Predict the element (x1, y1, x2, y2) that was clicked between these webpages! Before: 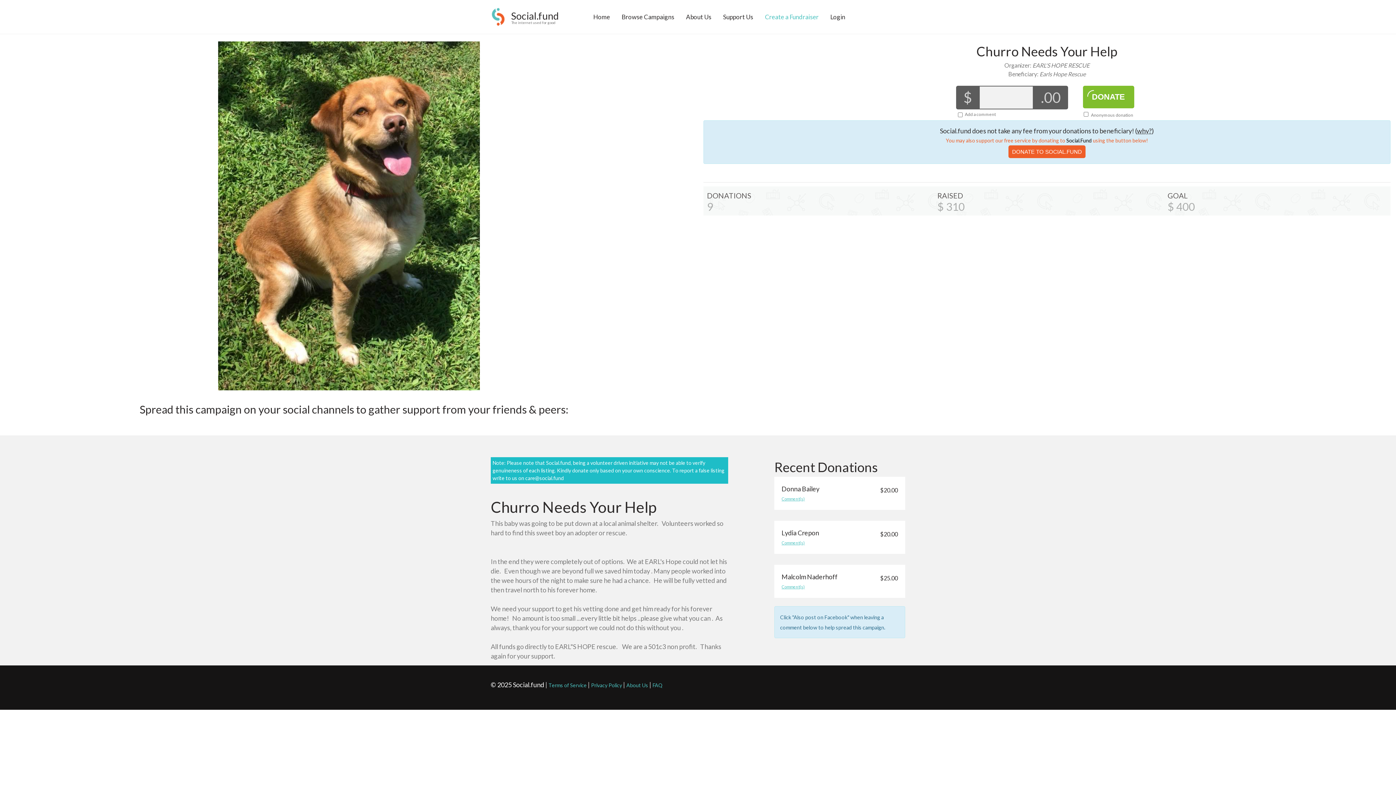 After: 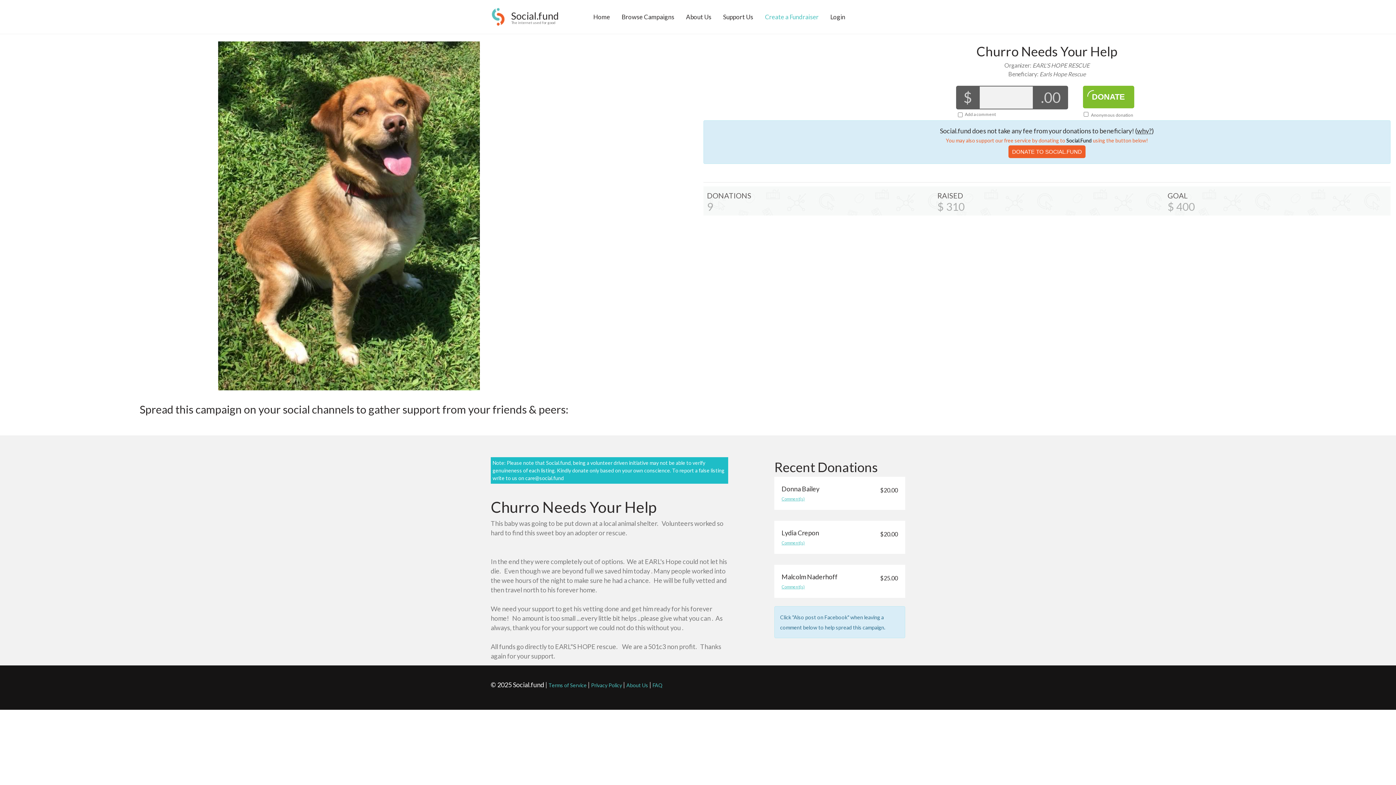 Action: label: DONATE TO SOCIAL.FUND bbox: (1008, 145, 1085, 158)